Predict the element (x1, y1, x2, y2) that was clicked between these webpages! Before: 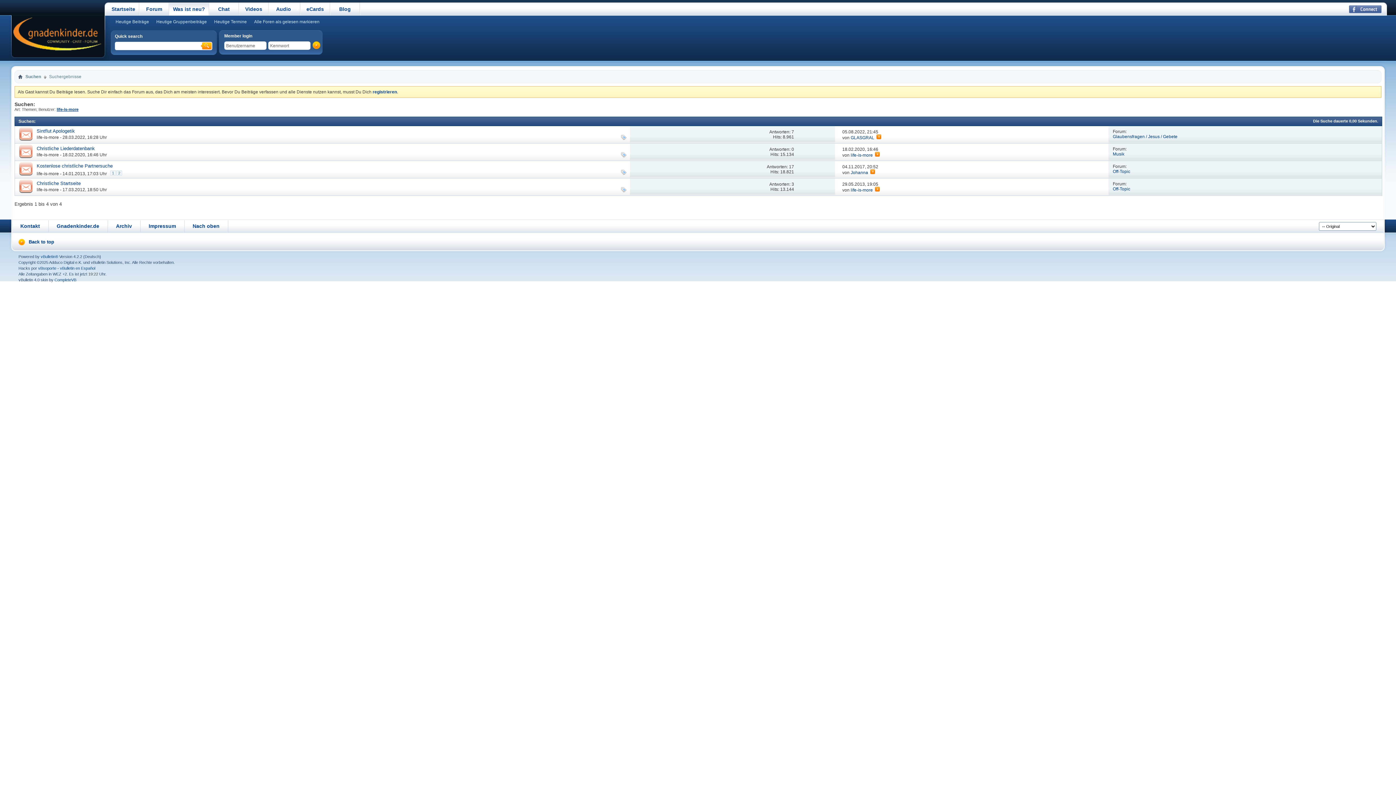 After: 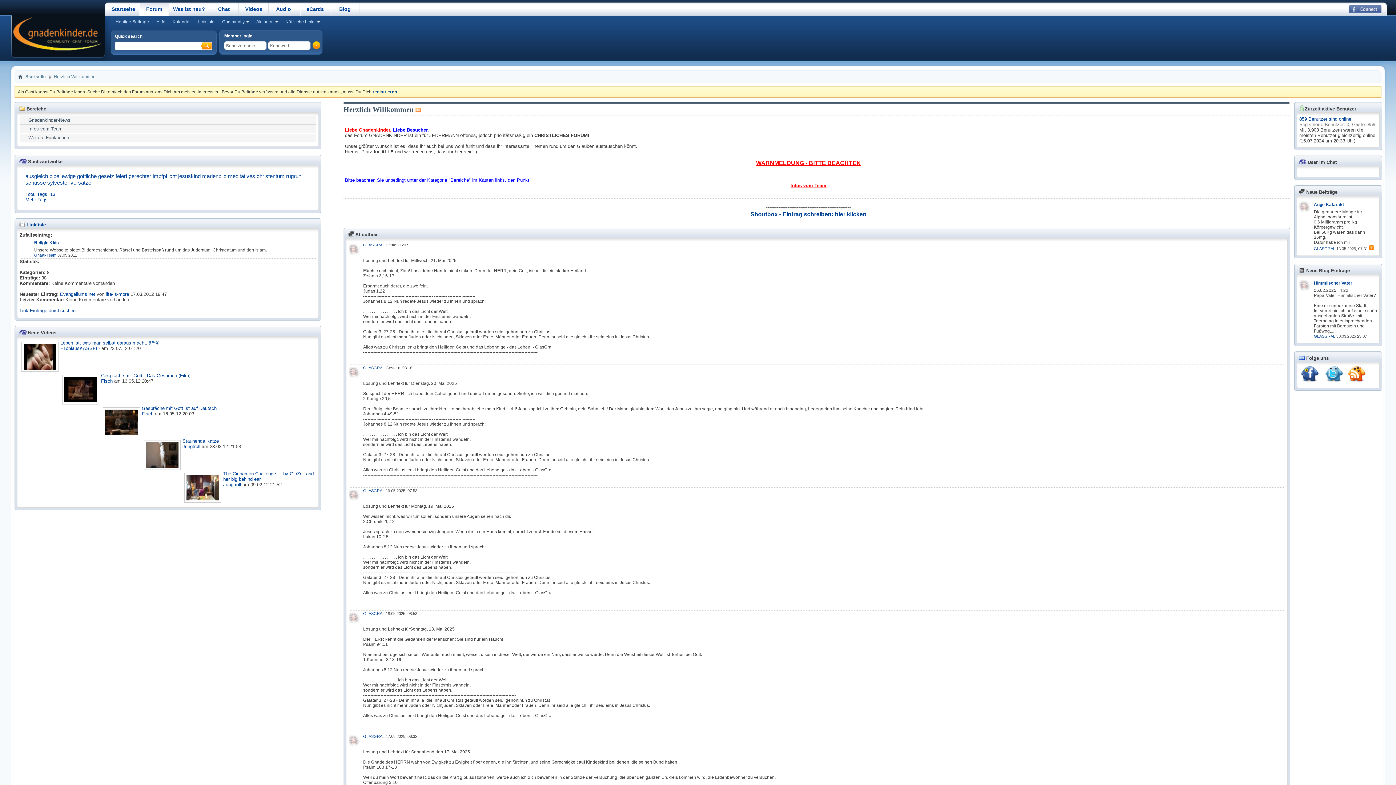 Action: bbox: (108, 2, 138, 15) label: Startseite